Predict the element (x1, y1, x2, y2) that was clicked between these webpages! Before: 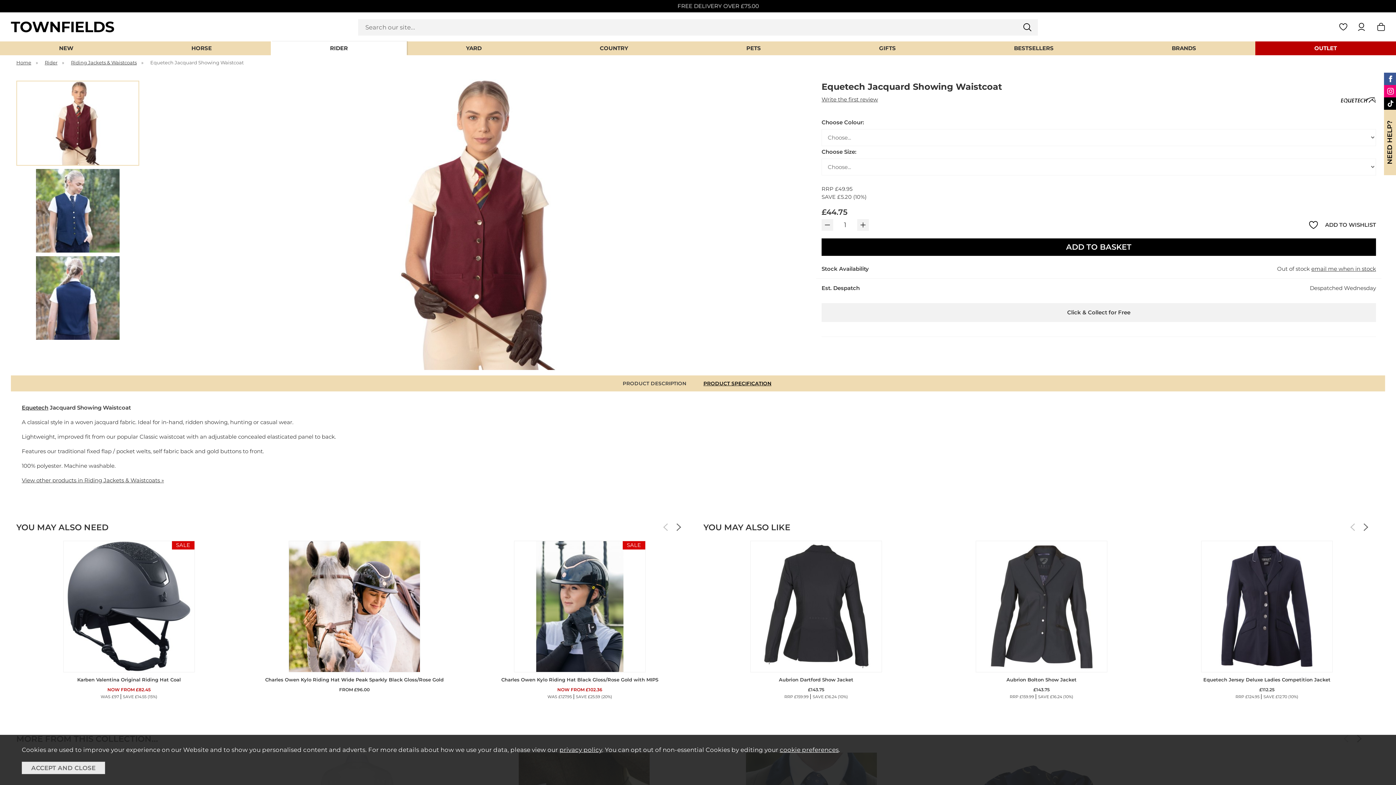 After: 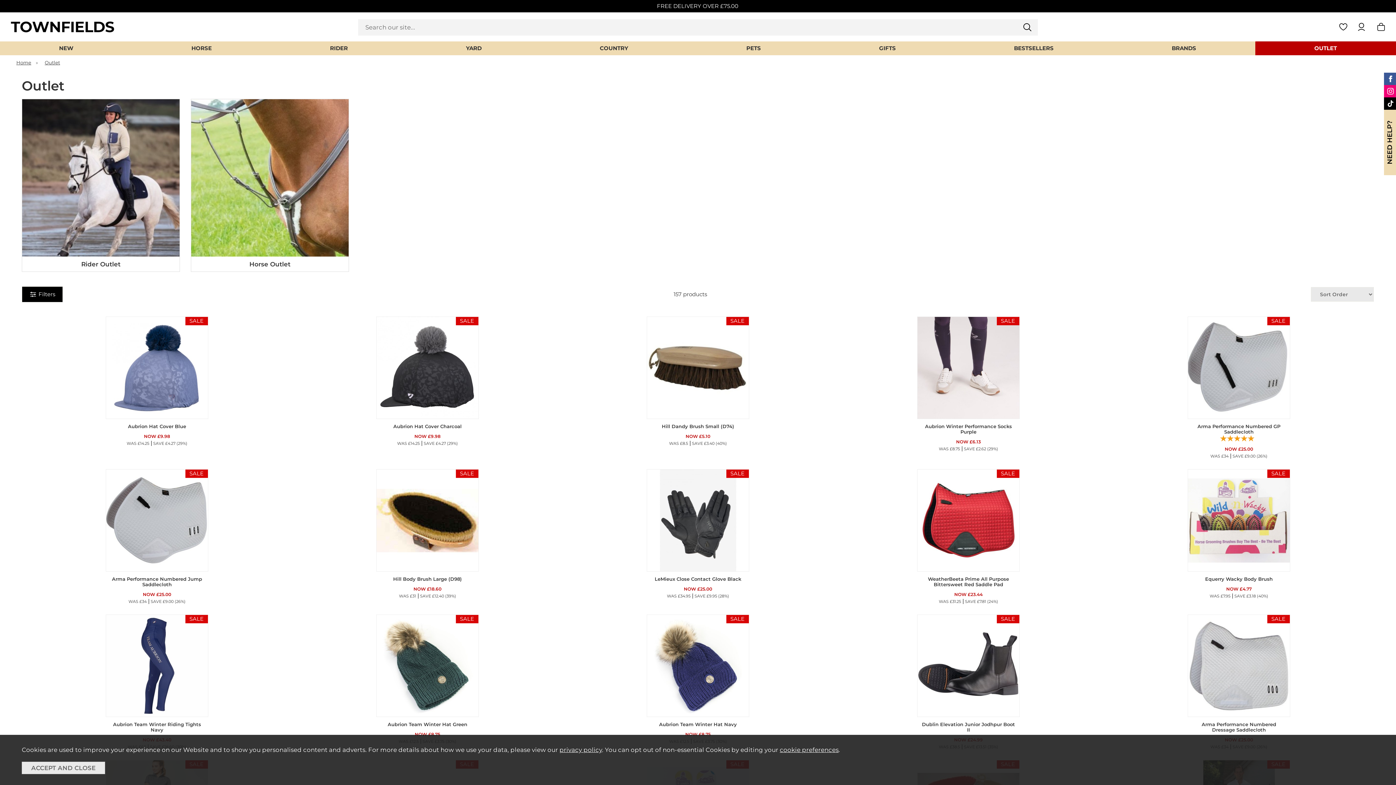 Action: label: OUTLET bbox: (1255, 41, 1396, 55)